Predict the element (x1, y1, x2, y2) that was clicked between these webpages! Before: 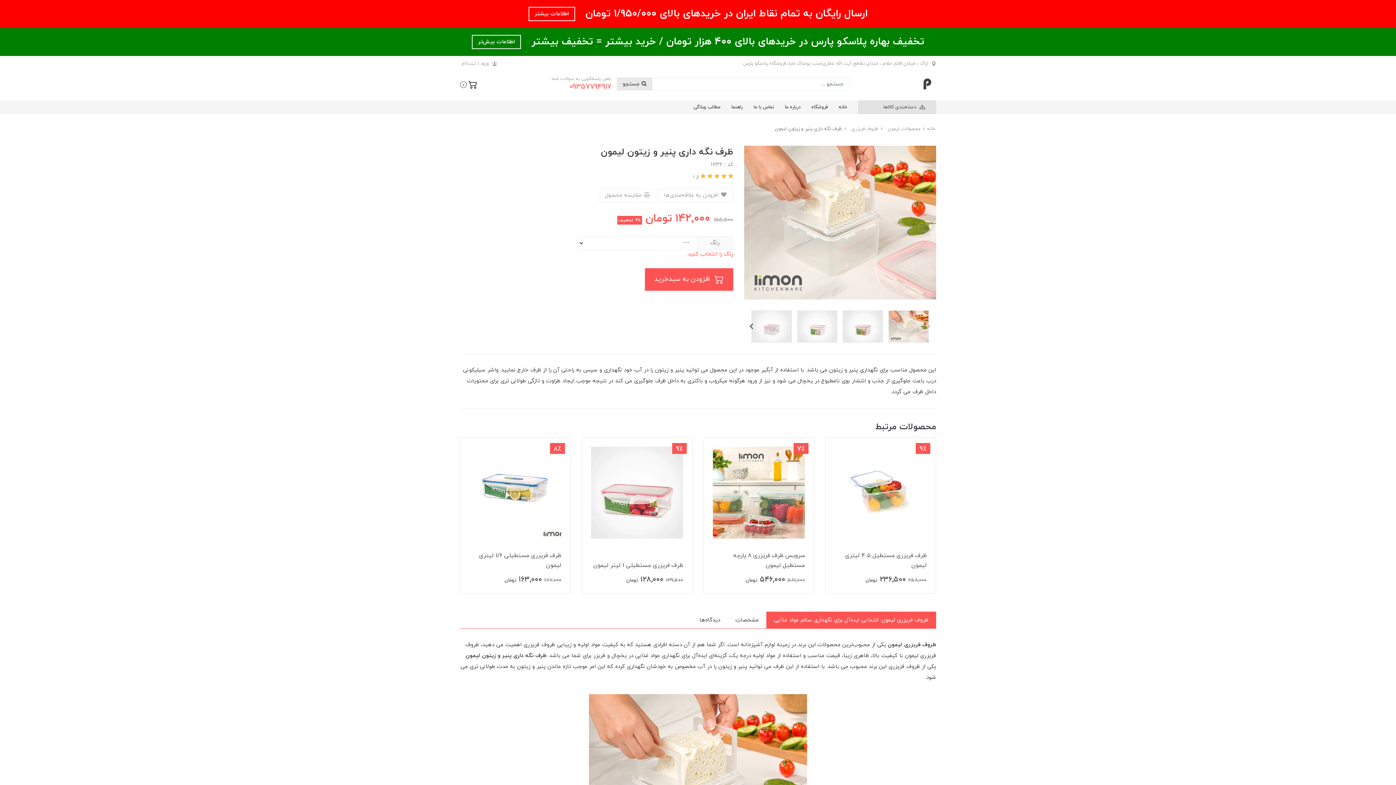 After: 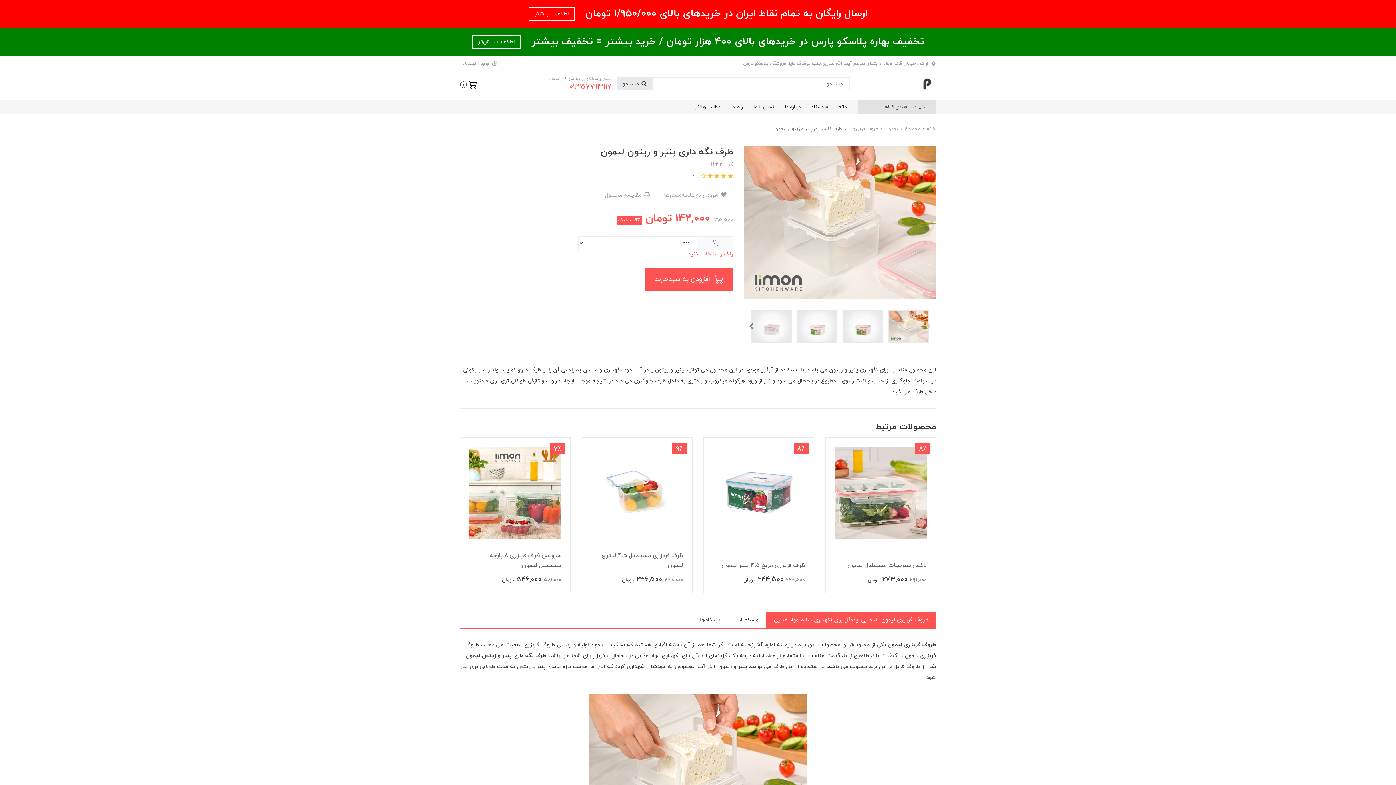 Action: bbox: (705, 173, 712, 180) label:  